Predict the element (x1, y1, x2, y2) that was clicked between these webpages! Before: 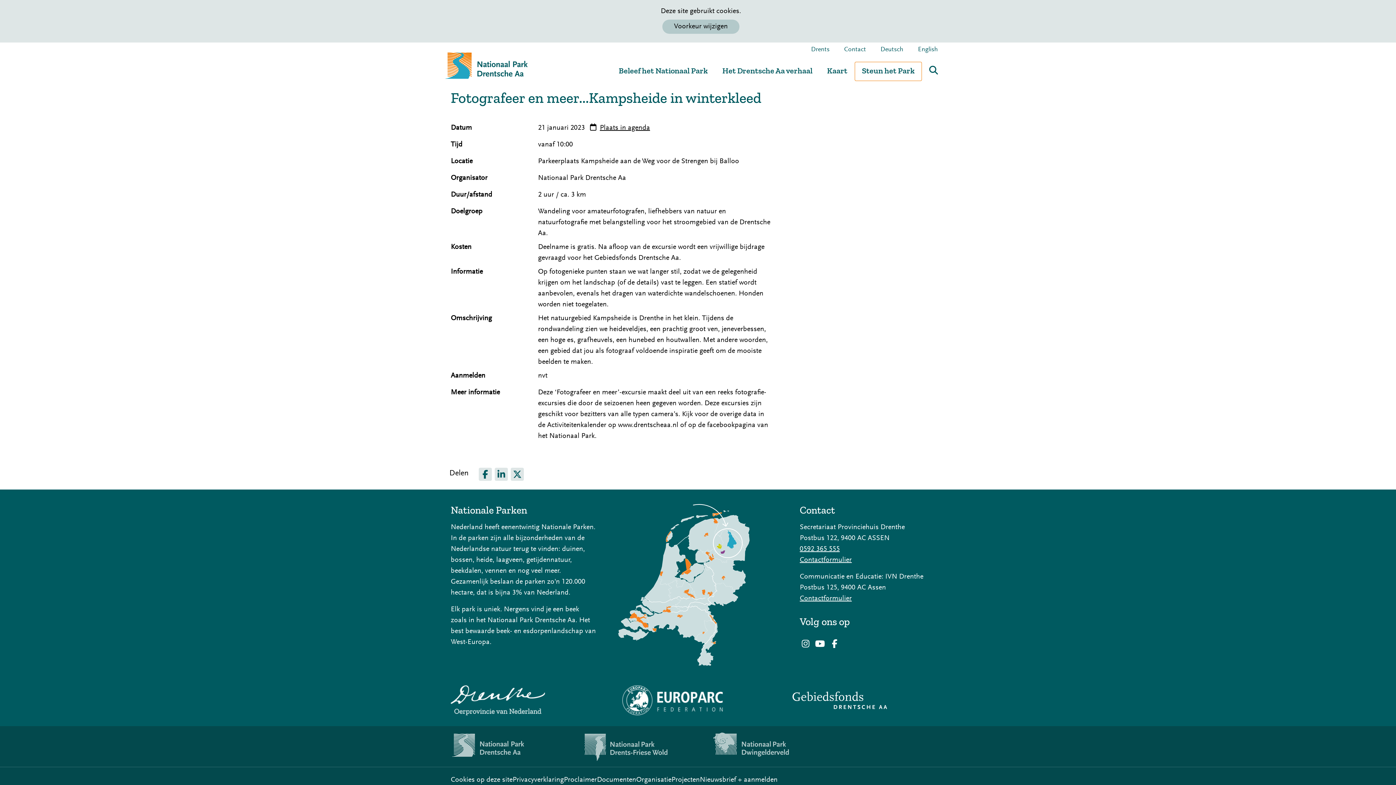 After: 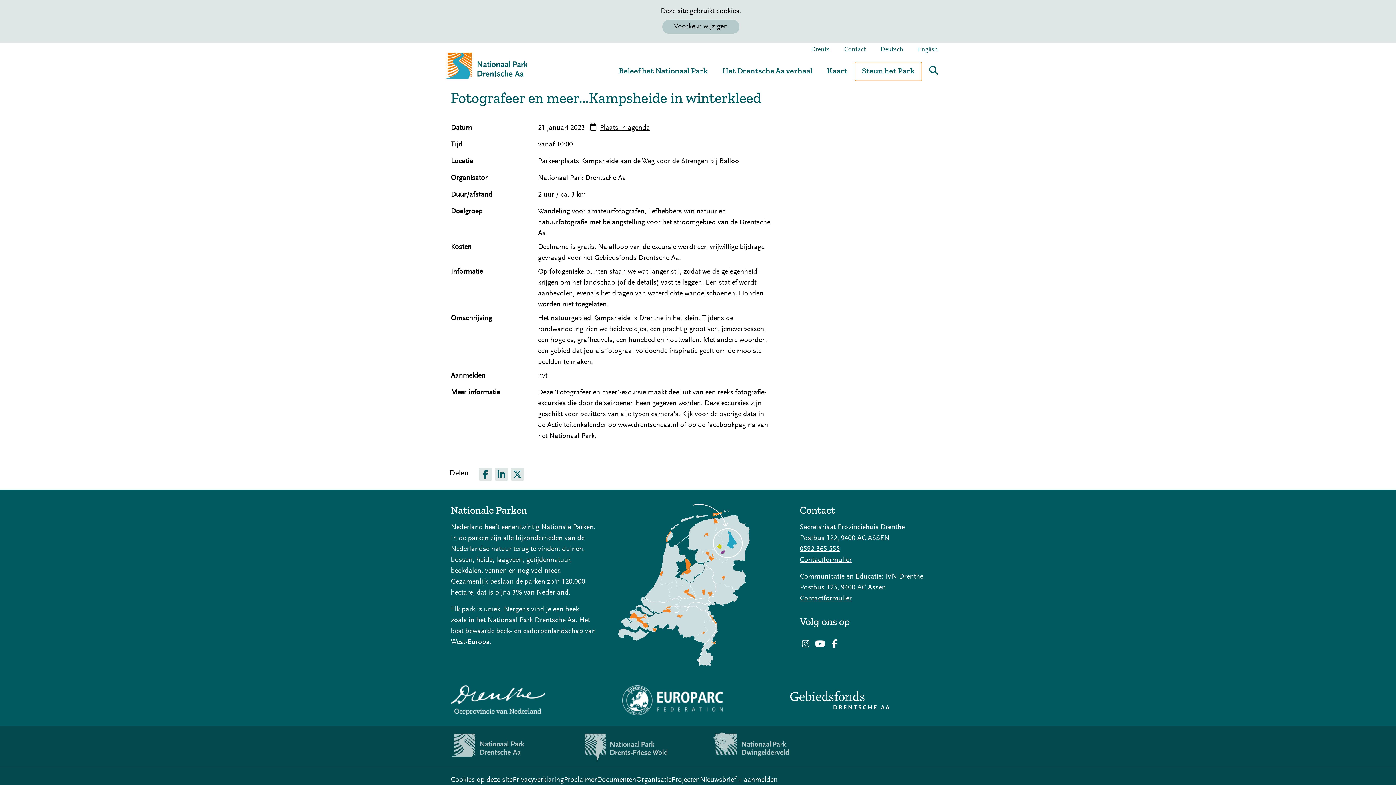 Action: label: (opent in nieuw venster) (verwijst naar een andere website) bbox: (792, 692, 952, 709)